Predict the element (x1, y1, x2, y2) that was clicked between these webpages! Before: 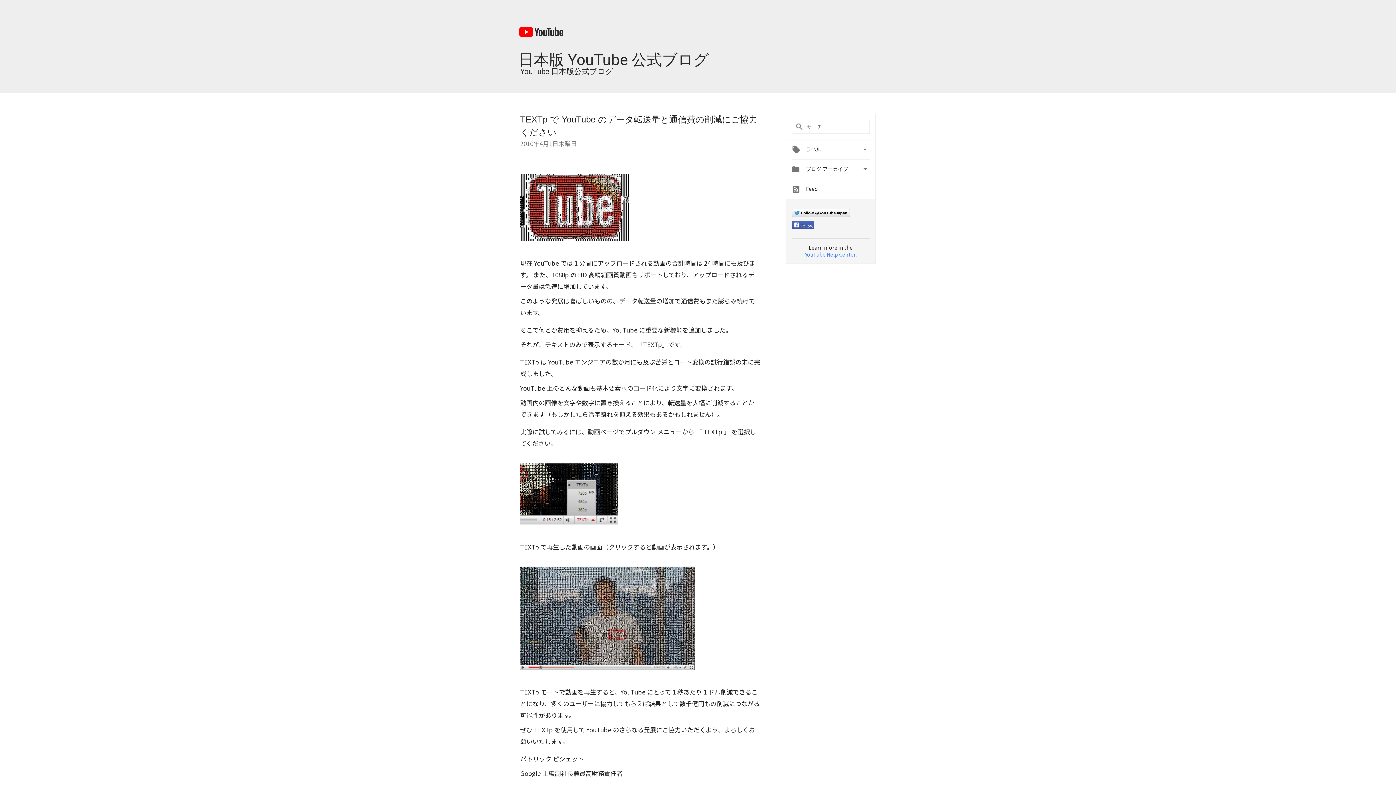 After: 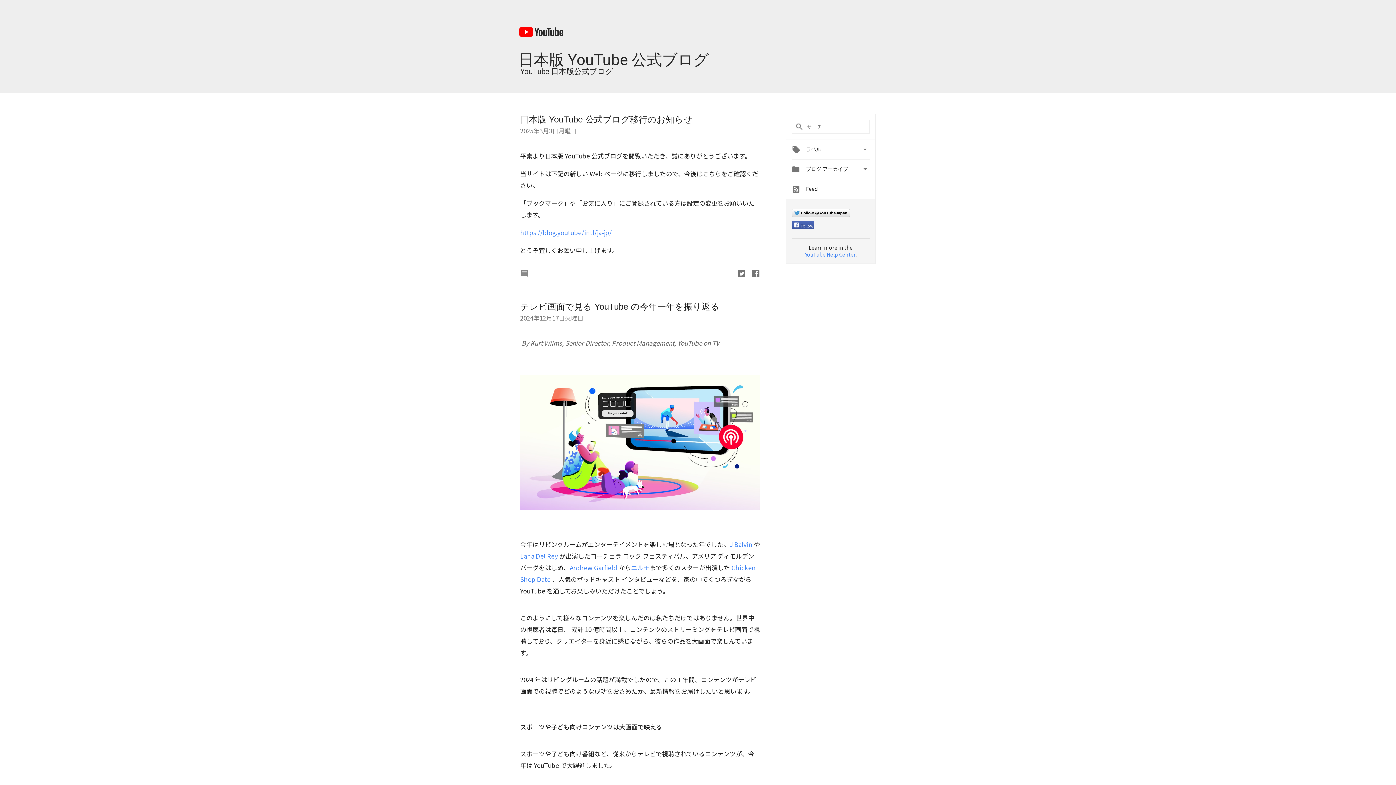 Action: bbox: (518, 26, 563, 43)